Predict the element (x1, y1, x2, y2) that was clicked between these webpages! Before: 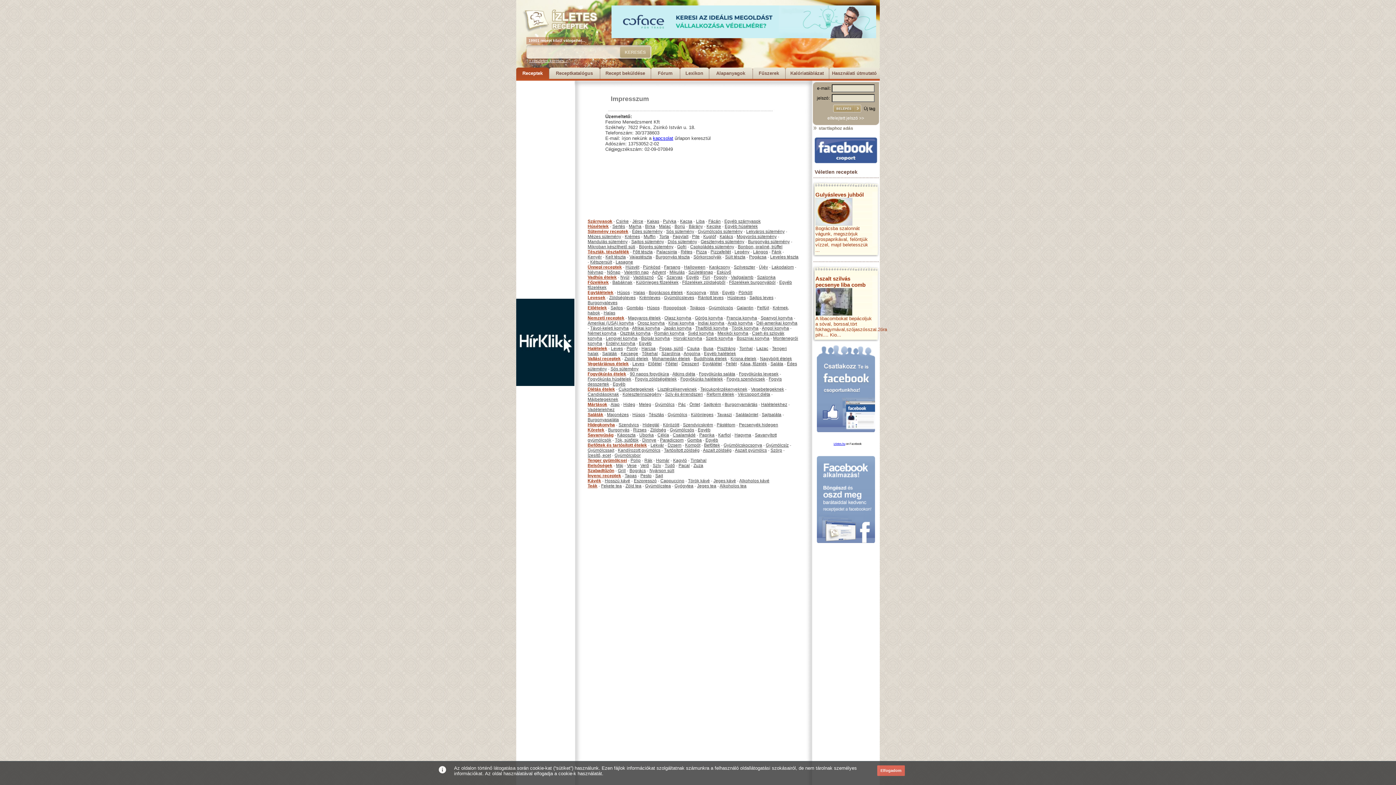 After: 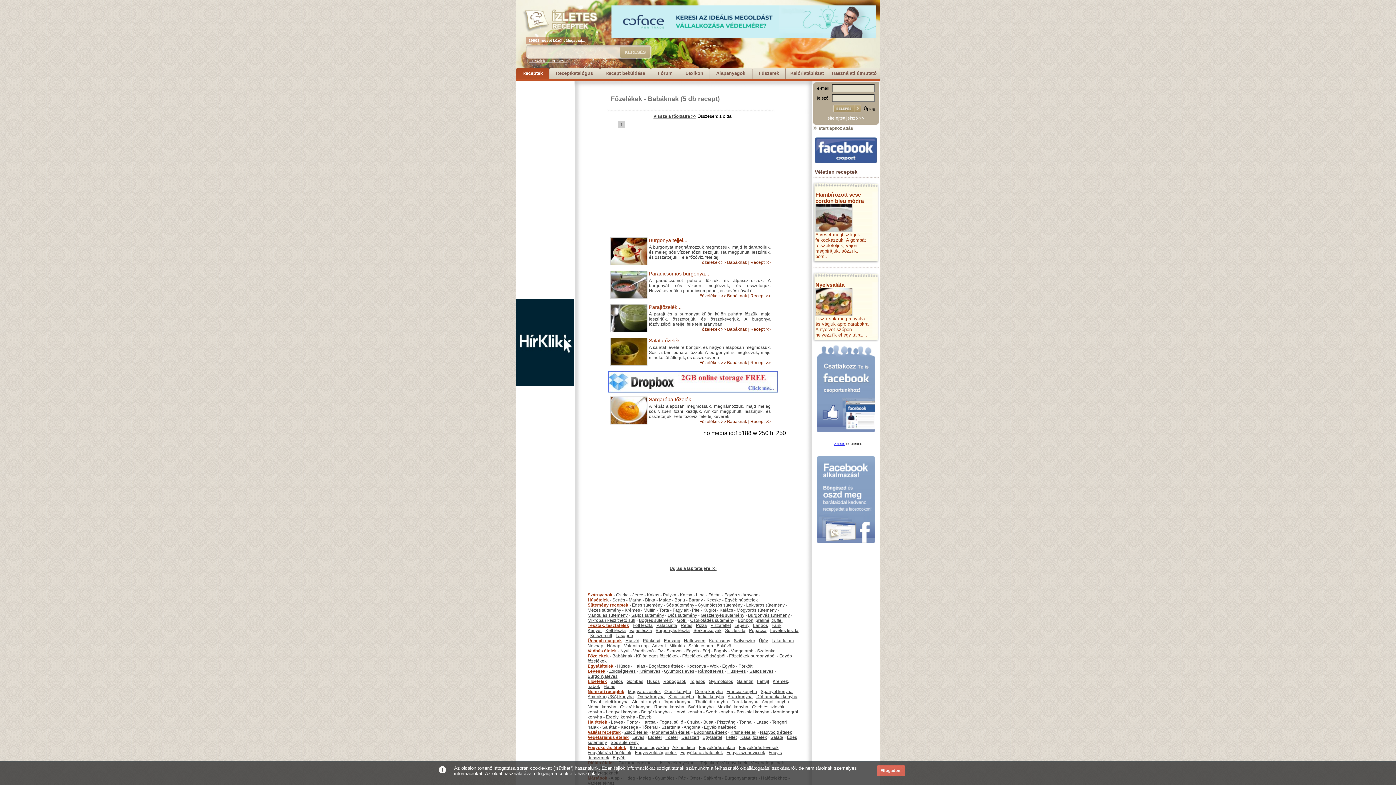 Action: label: Babáknak bbox: (612, 280, 632, 285)